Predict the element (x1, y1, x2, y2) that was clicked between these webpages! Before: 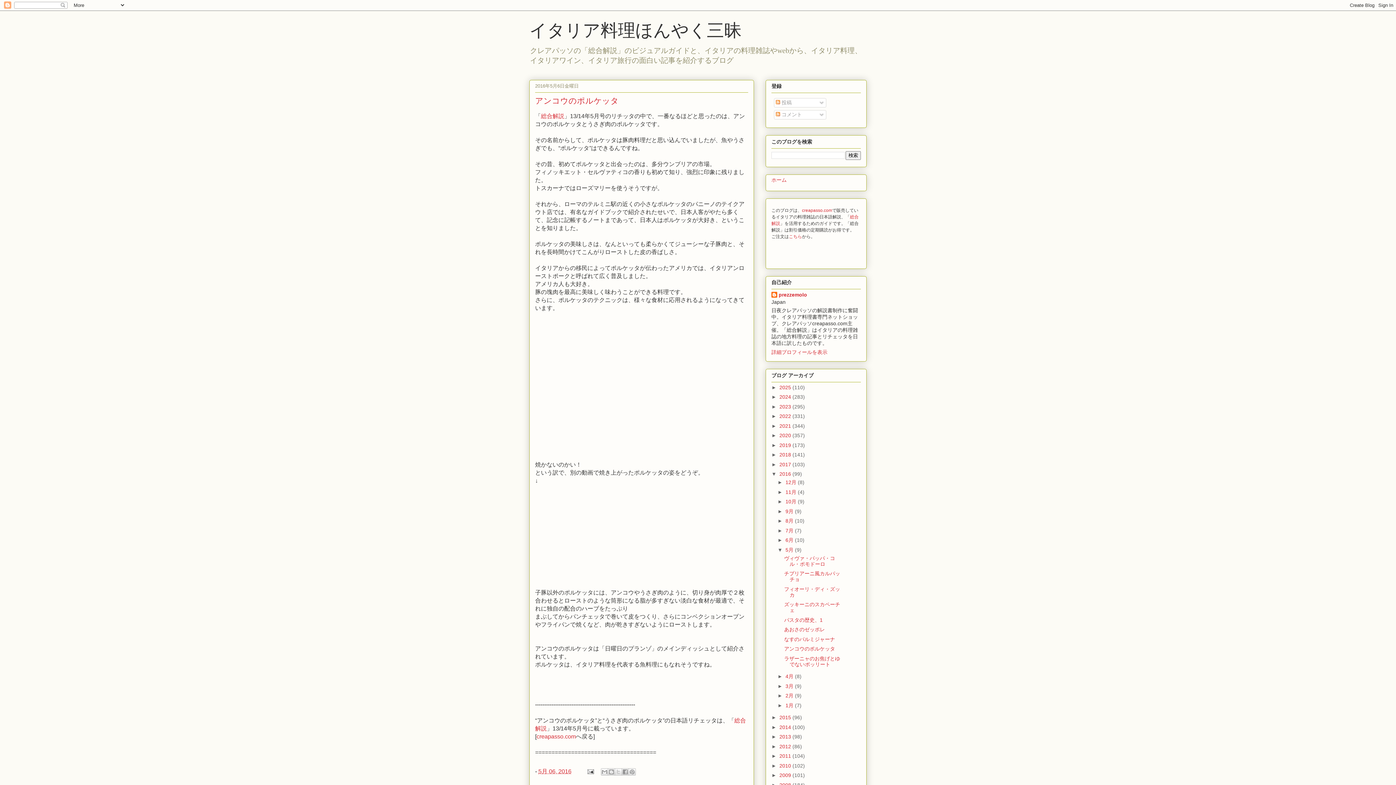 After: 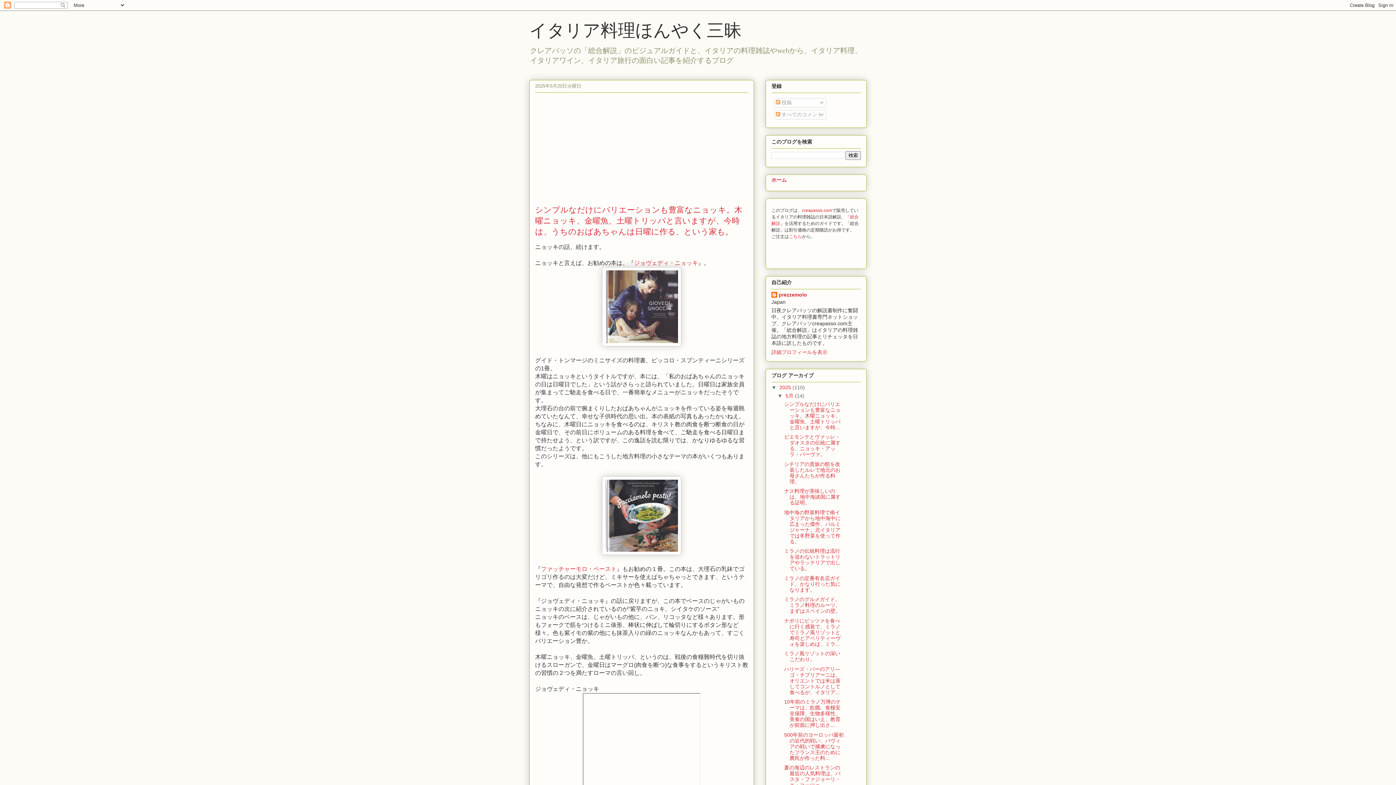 Action: label: イタリア料理ほんやく三昧 bbox: (529, 20, 741, 40)